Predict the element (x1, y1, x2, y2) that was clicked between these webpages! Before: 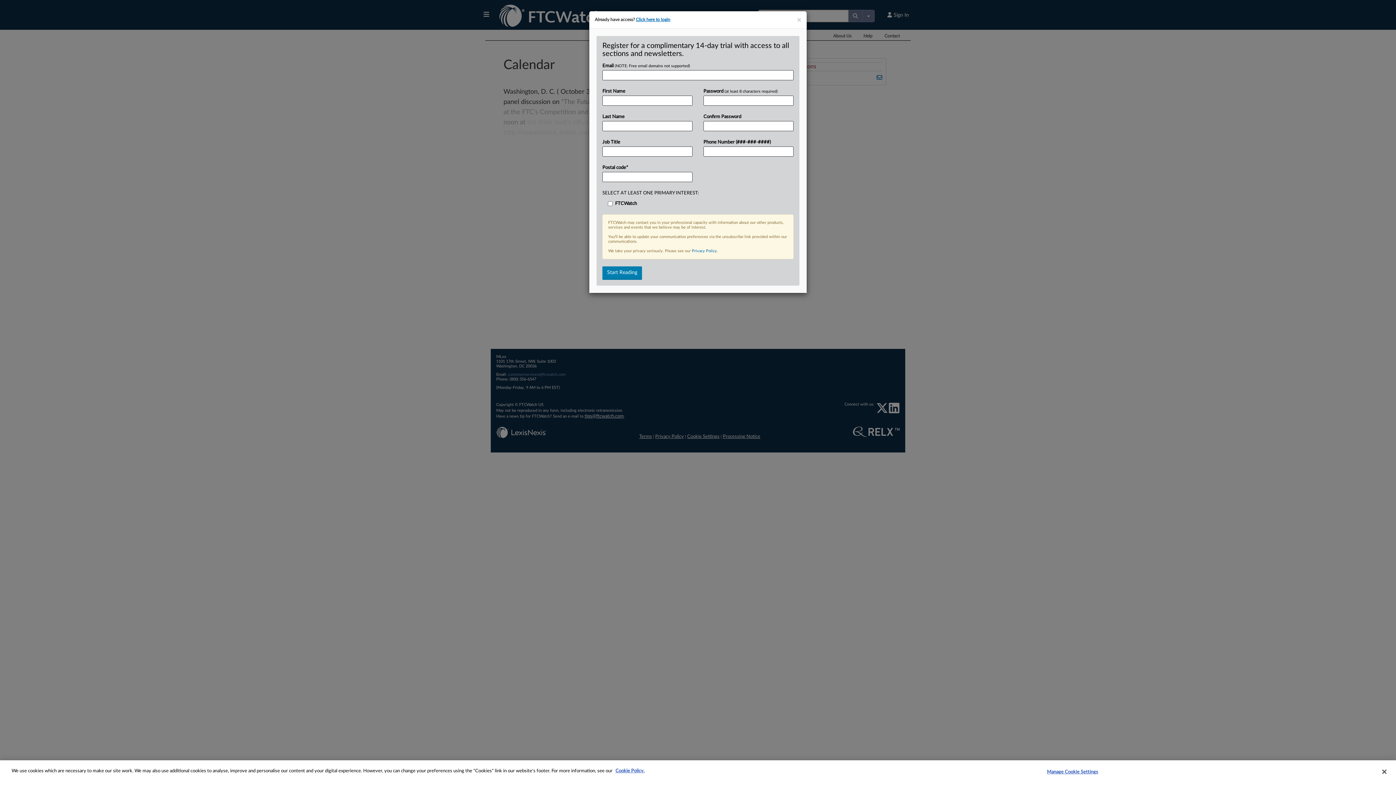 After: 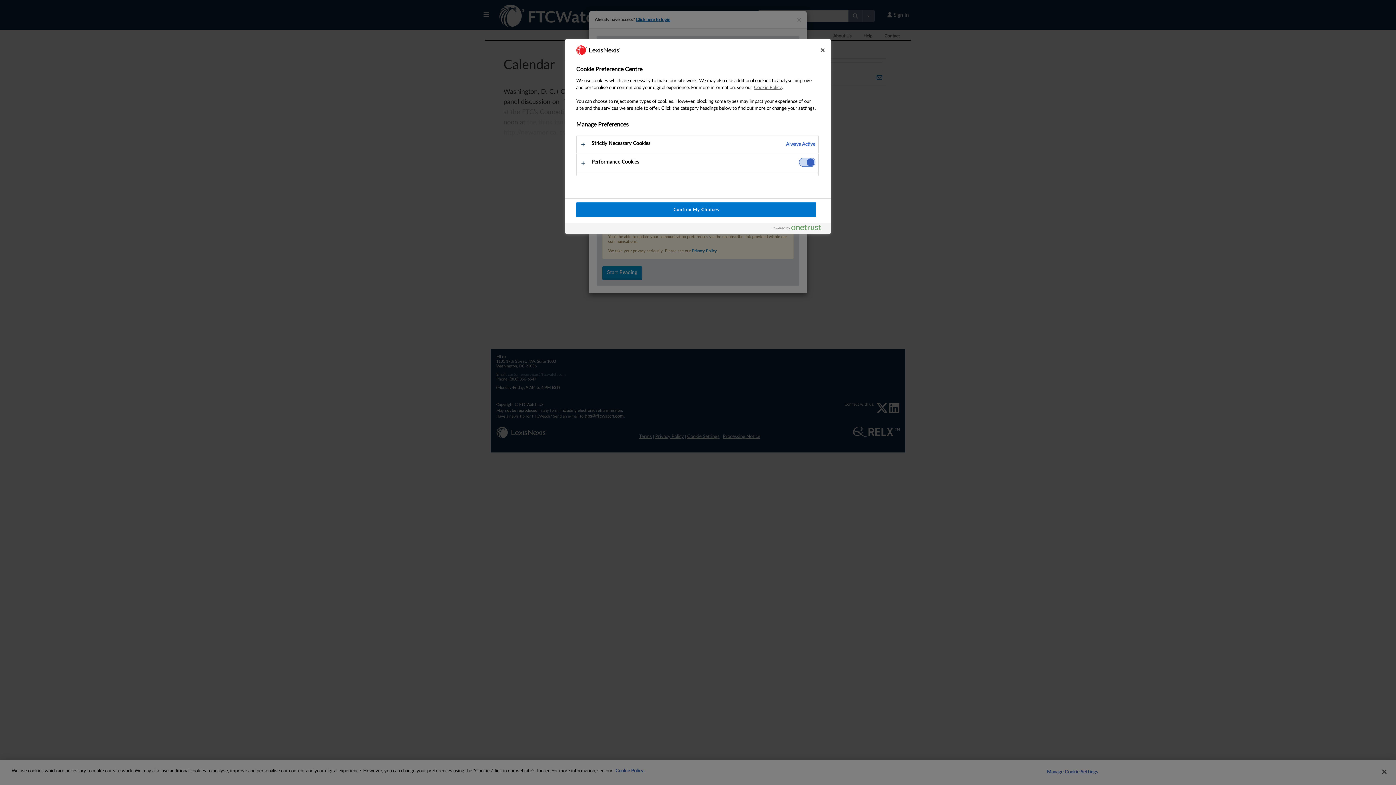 Action: label: Manage Cookie Settings bbox: (1047, 765, 1098, 779)